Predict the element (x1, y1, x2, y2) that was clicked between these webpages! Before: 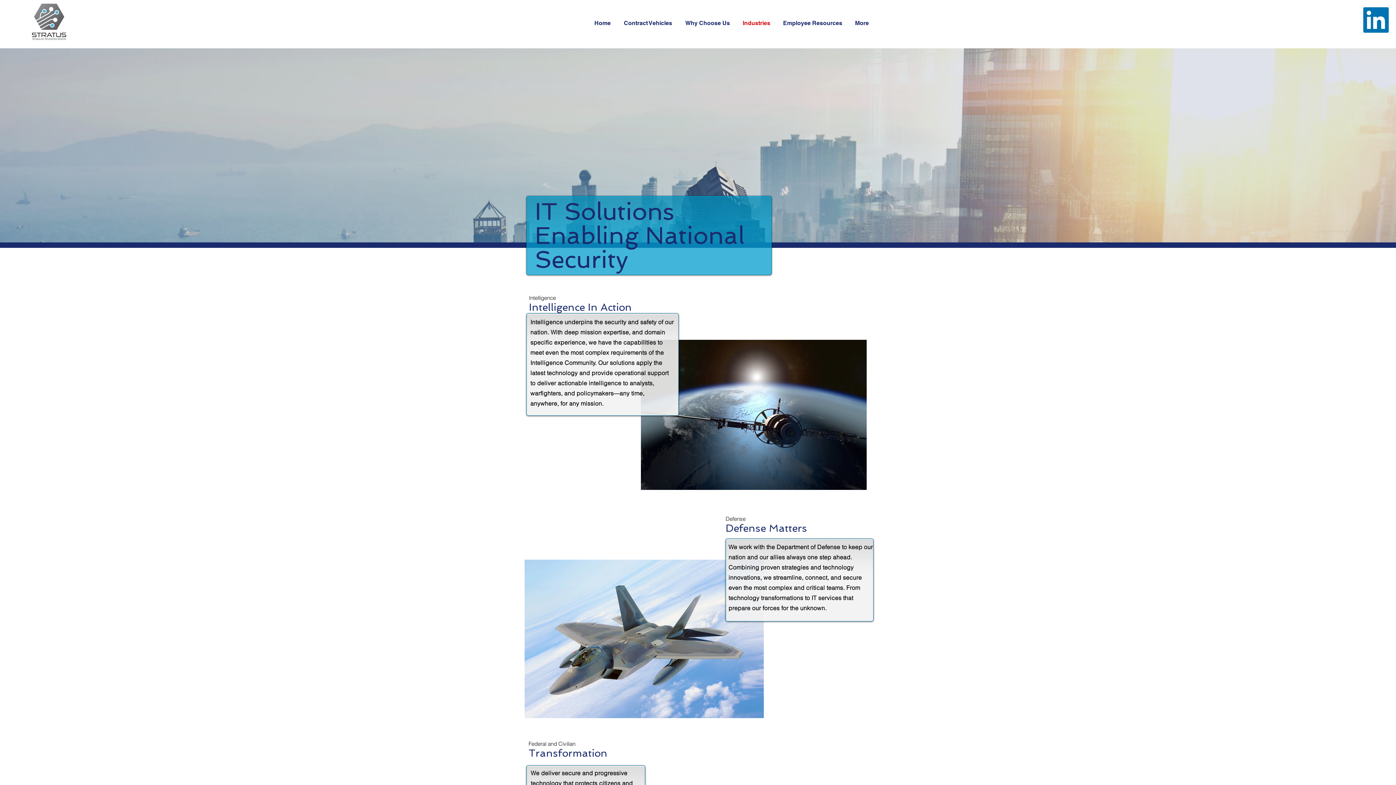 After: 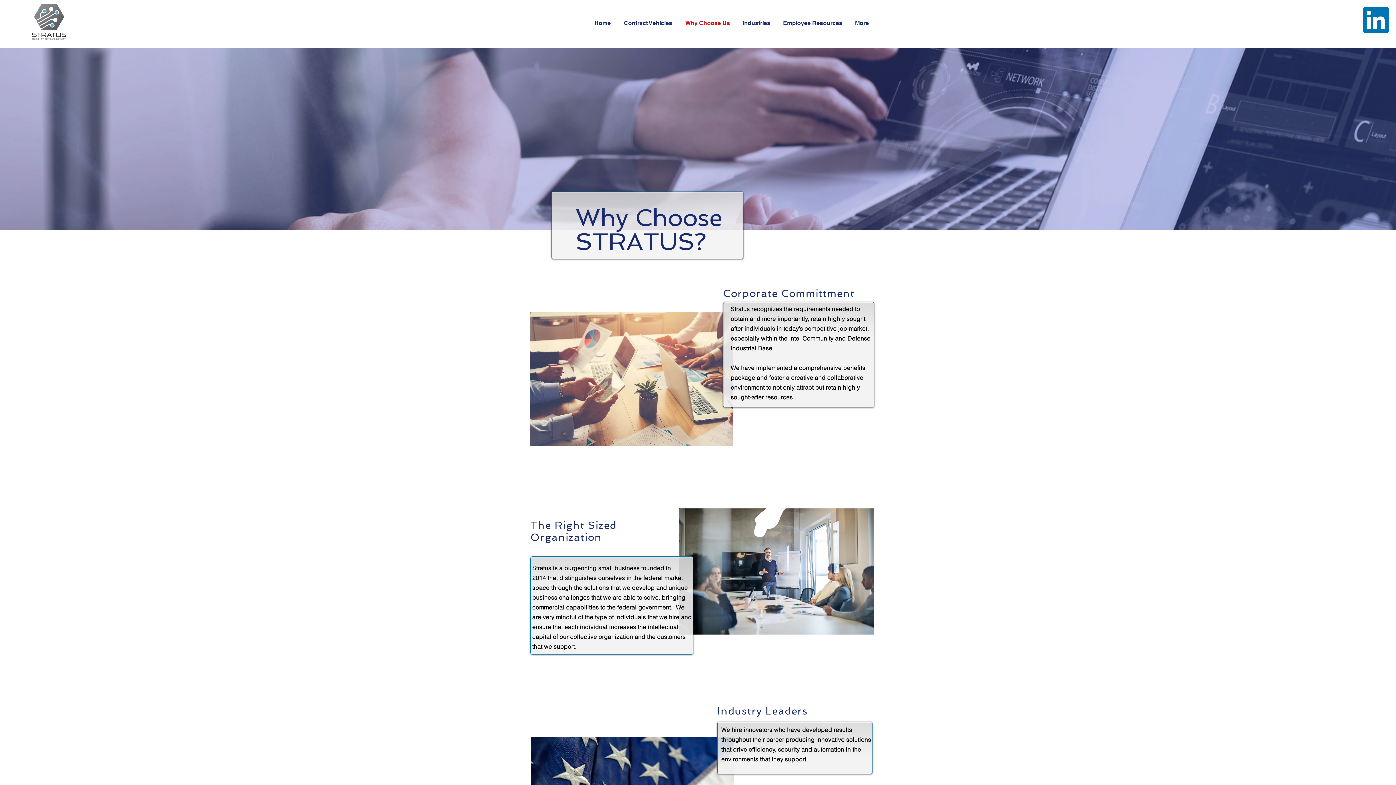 Action: bbox: (680, 14, 737, 32) label: Why Choose Us